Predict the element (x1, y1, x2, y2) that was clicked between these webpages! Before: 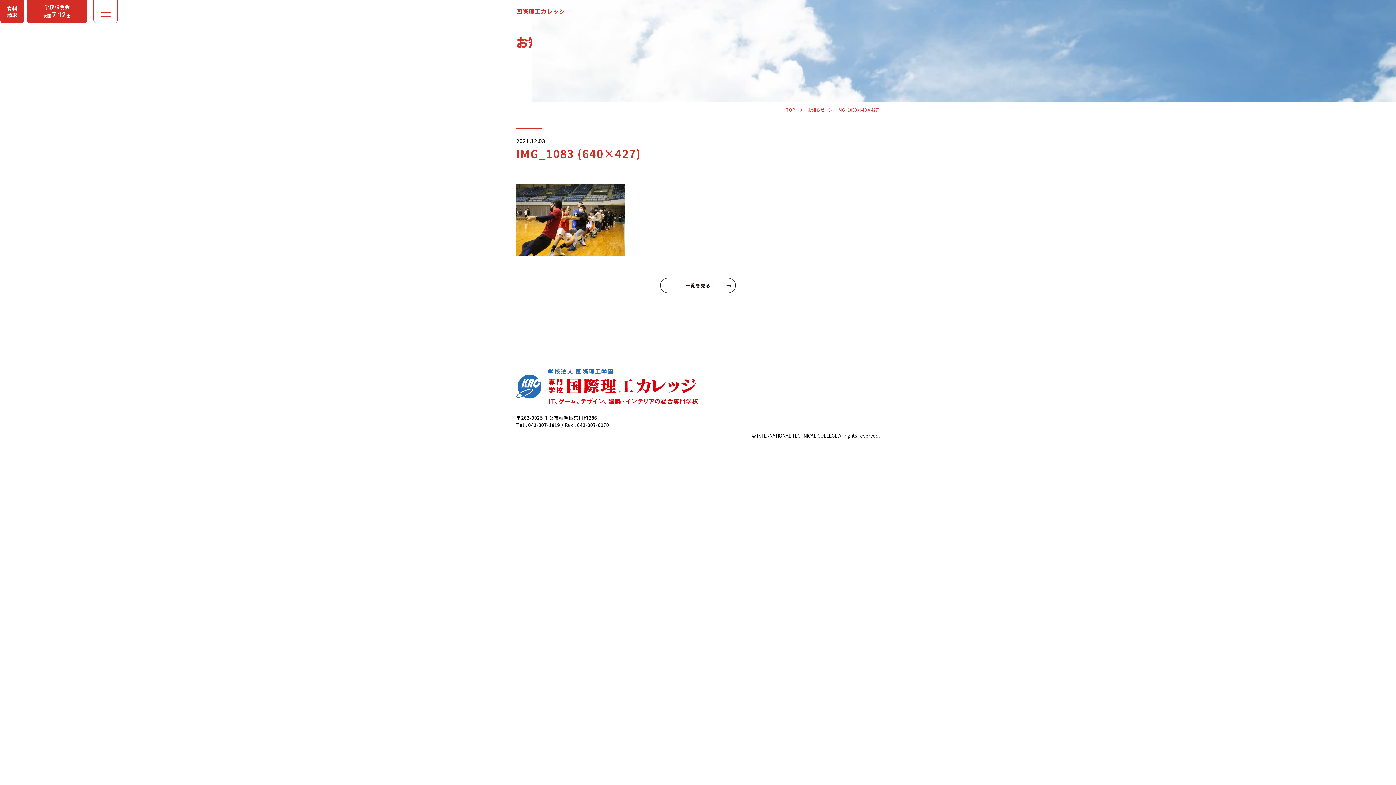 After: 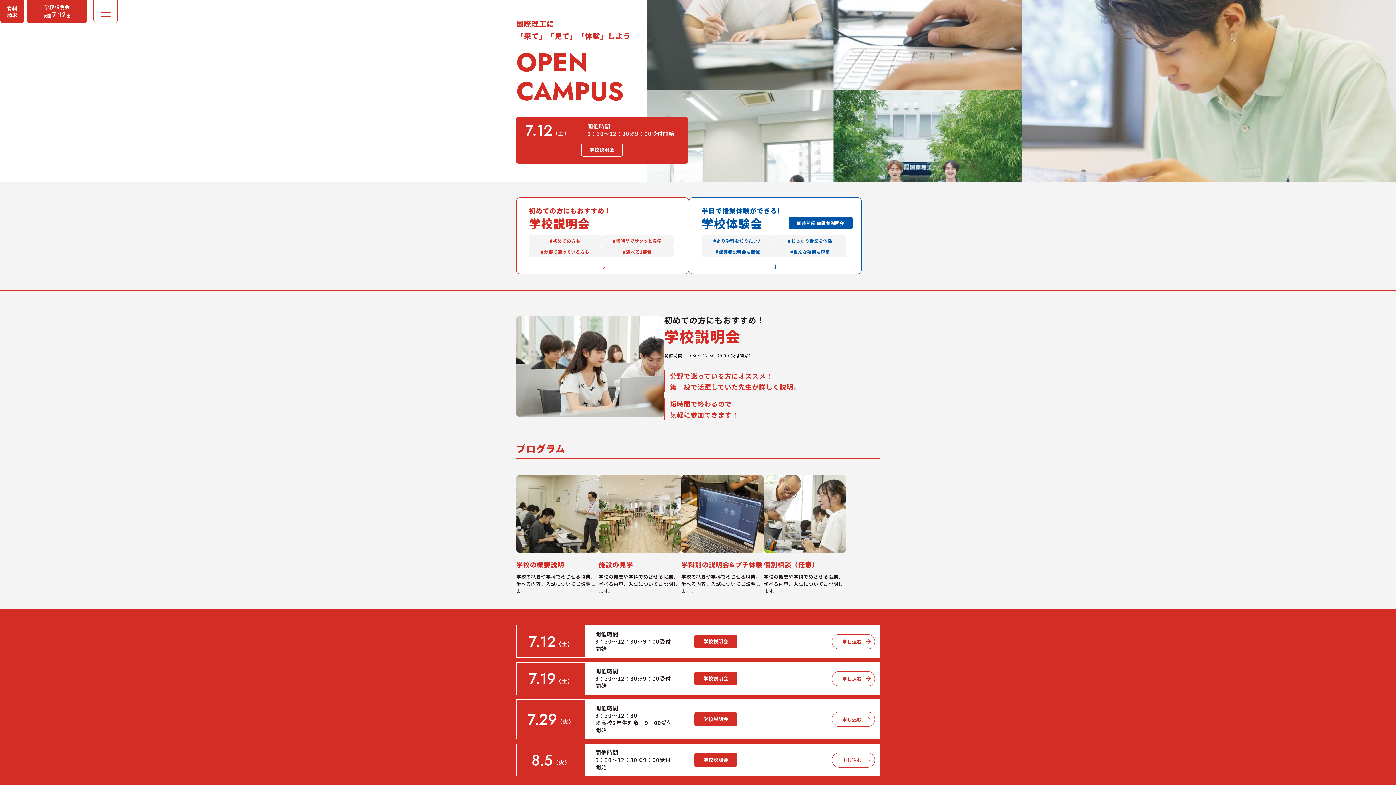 Action: bbox: (26, 0, 87, 23) label: 学校説明会

次回 7.12 土